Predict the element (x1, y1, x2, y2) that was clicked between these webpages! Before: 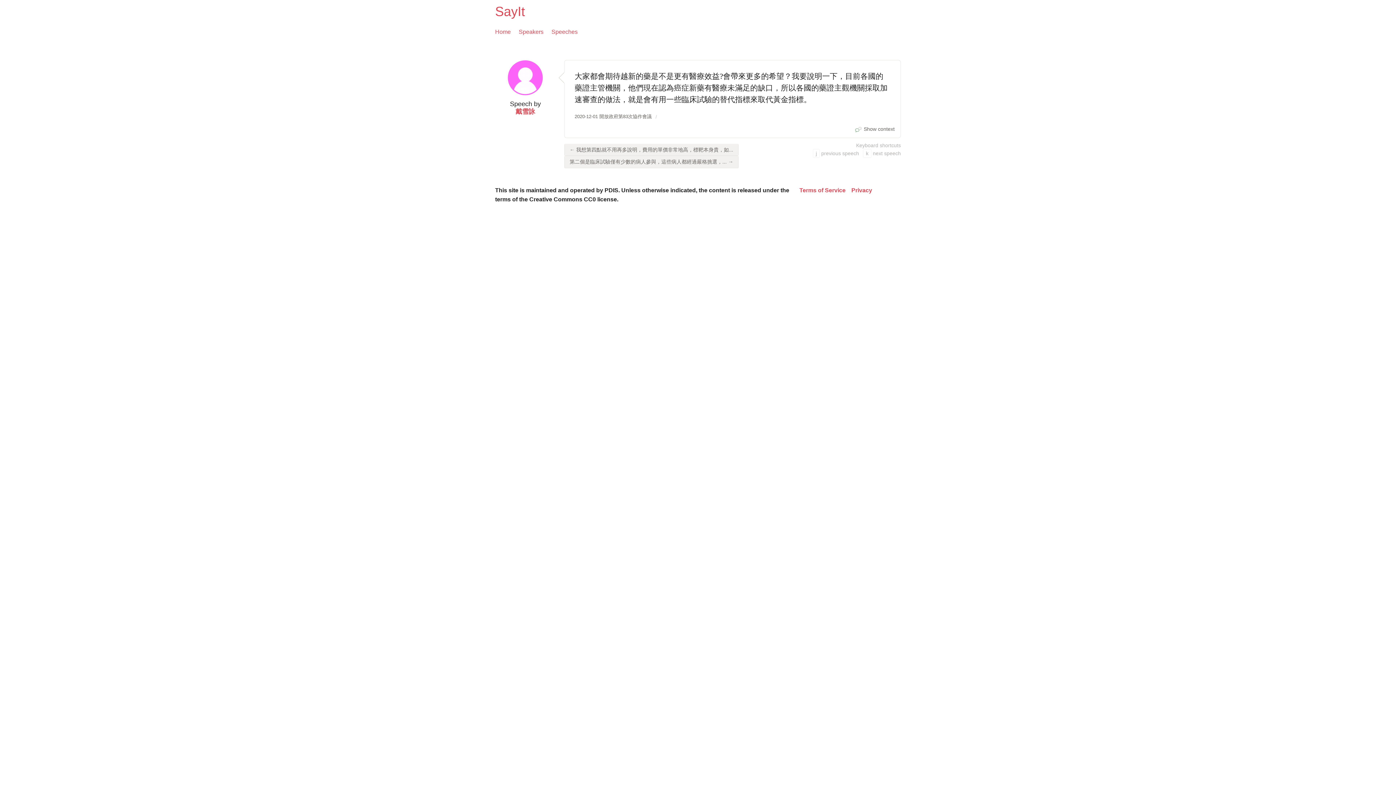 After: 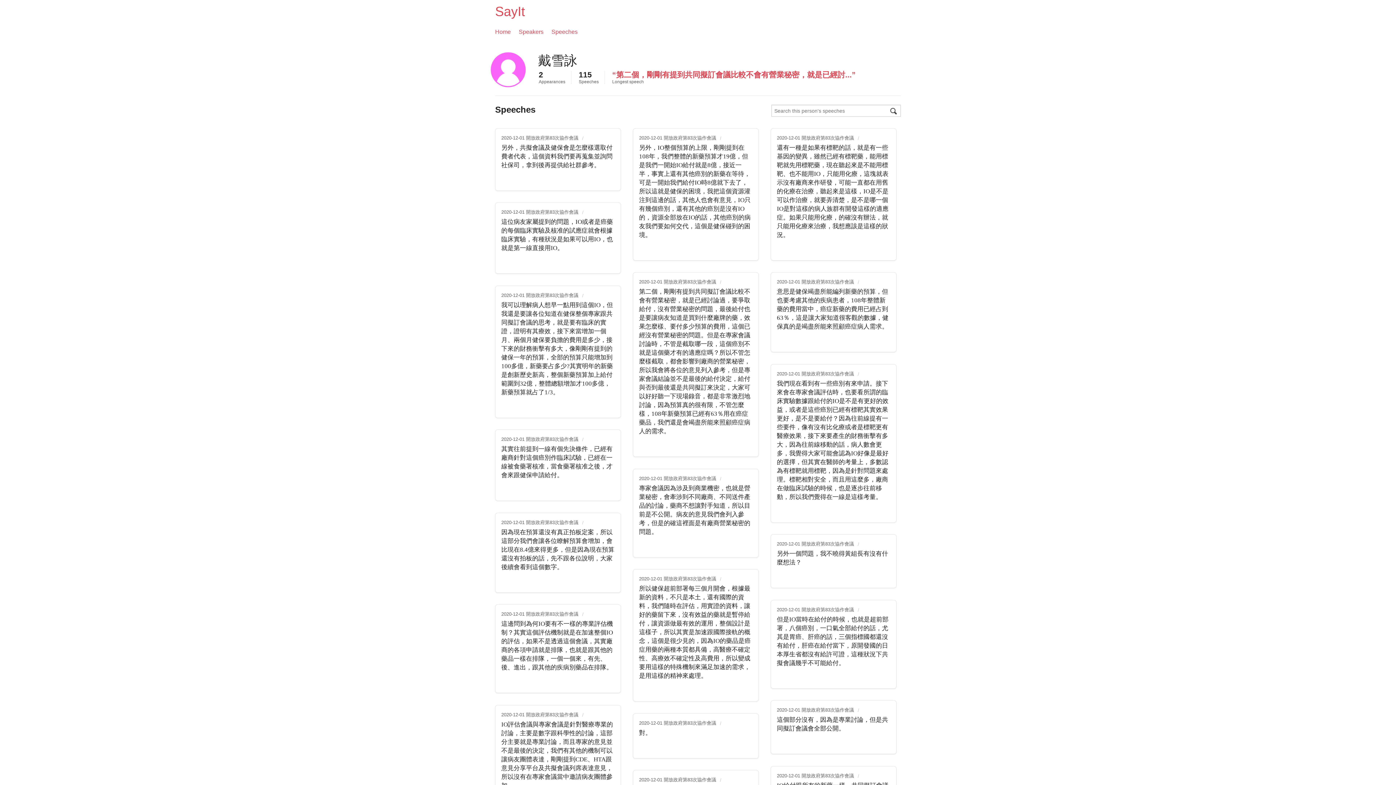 Action: bbox: (497, 60, 553, 95)